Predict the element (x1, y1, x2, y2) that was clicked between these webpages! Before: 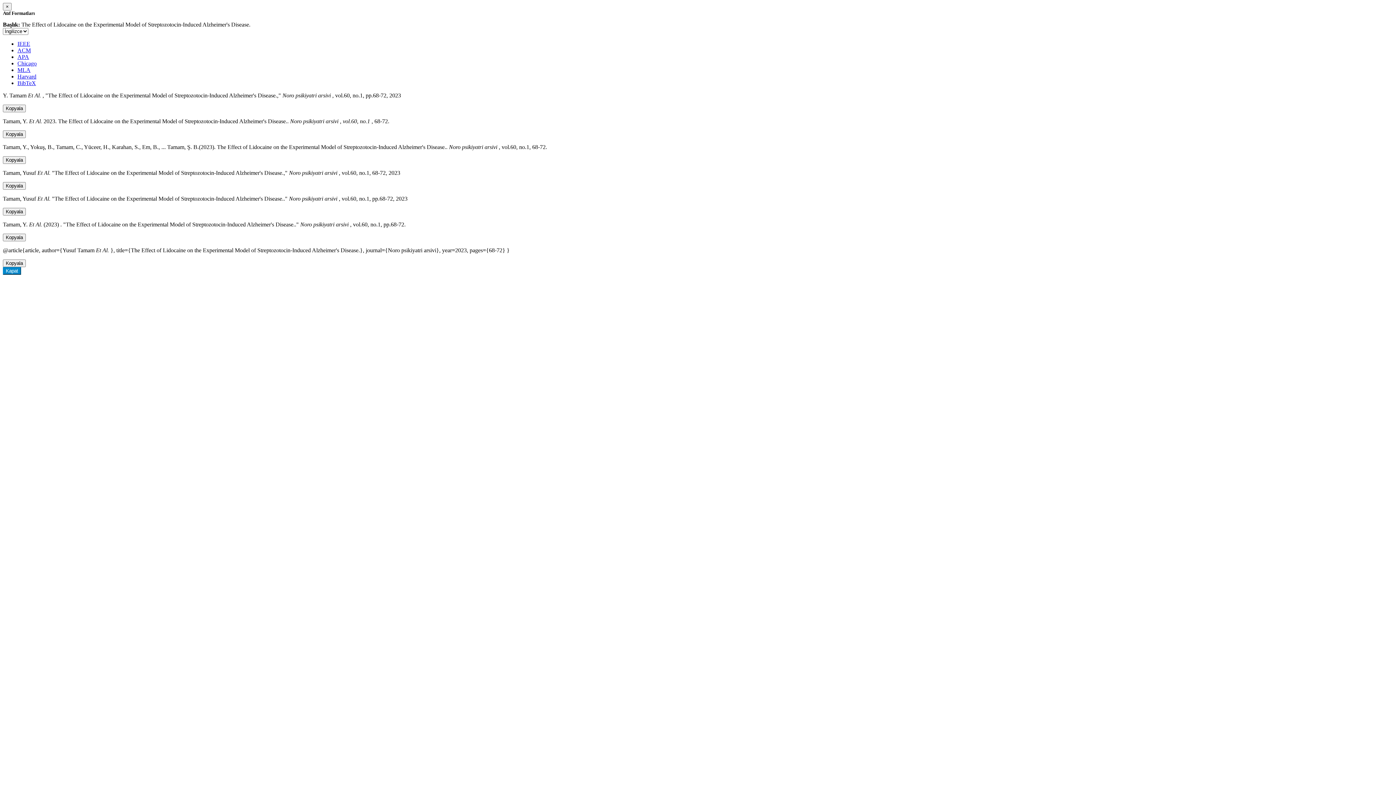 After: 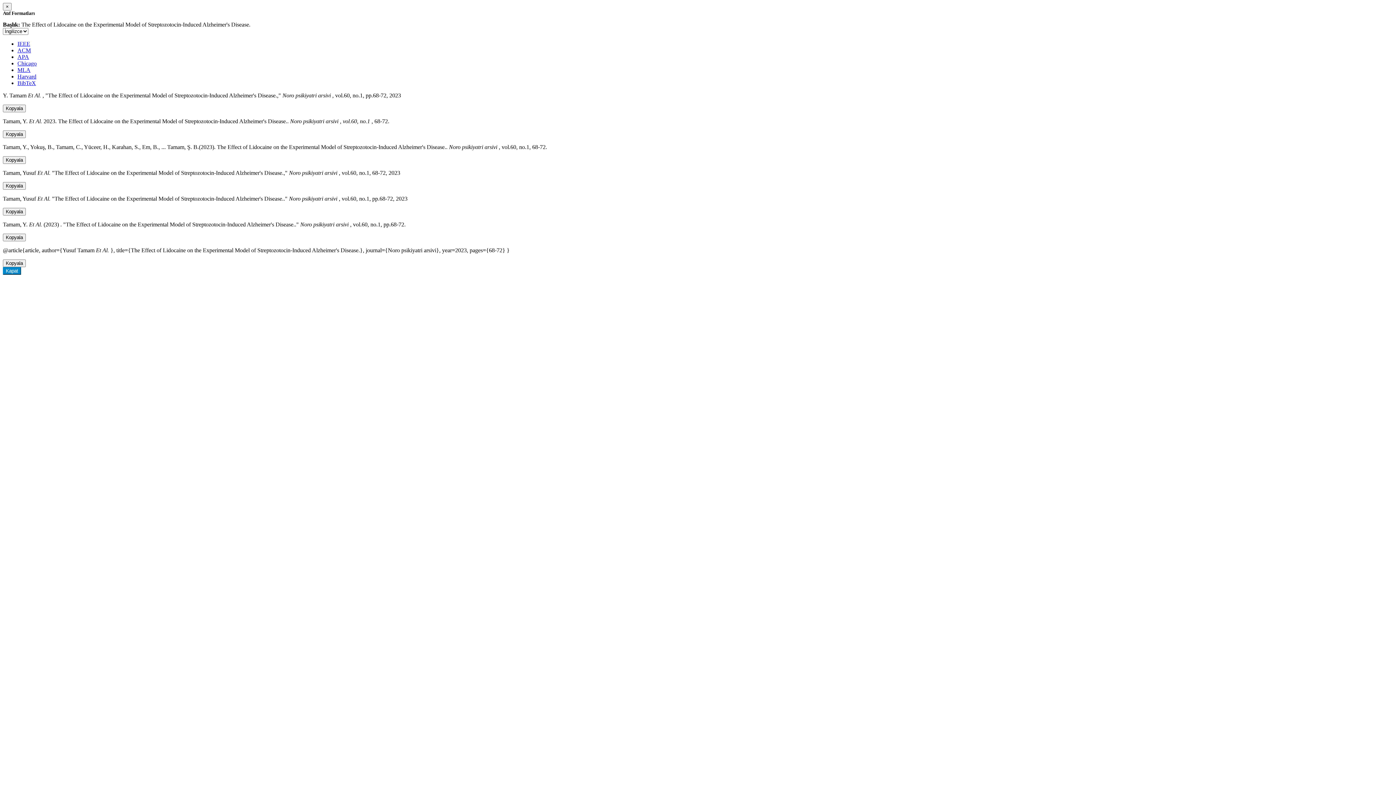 Action: label: APA bbox: (17, 53, 29, 60)